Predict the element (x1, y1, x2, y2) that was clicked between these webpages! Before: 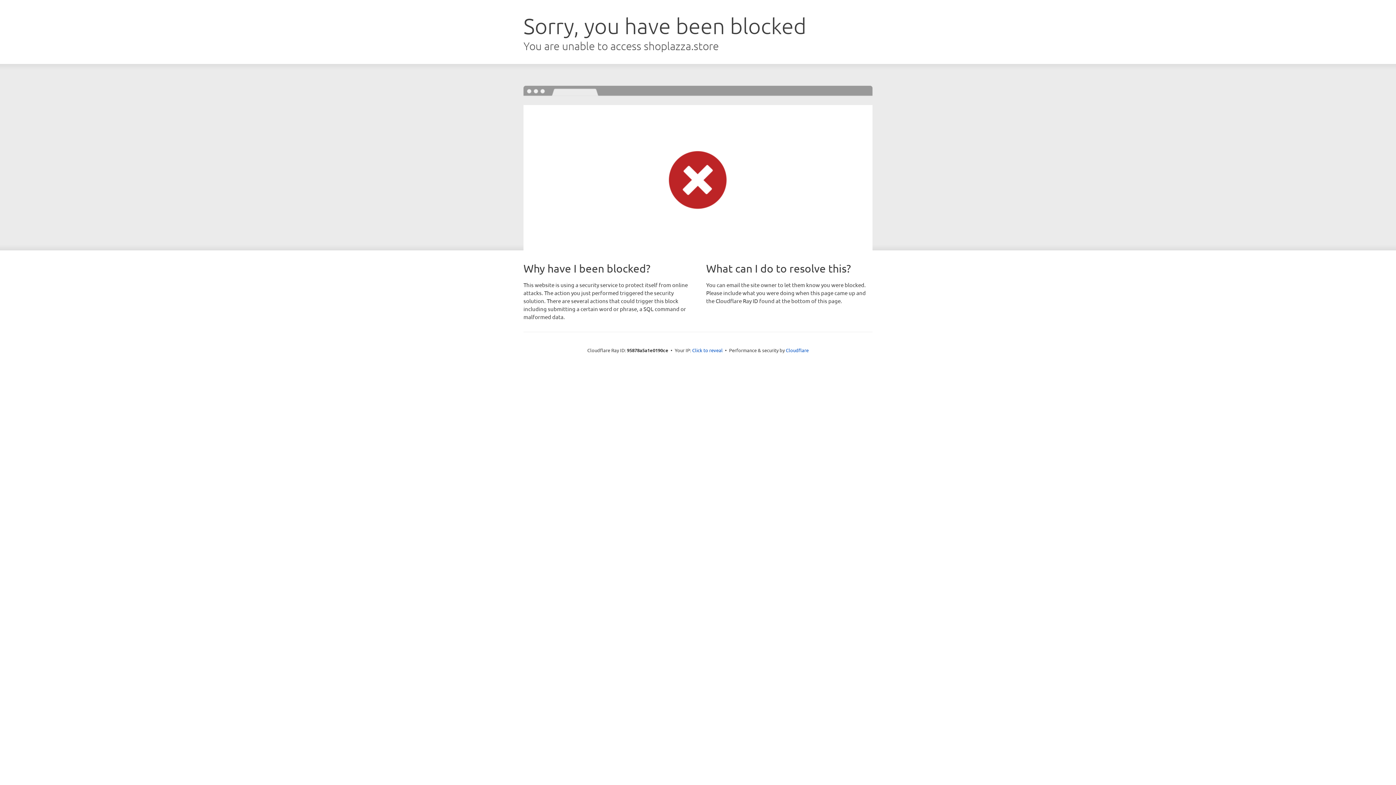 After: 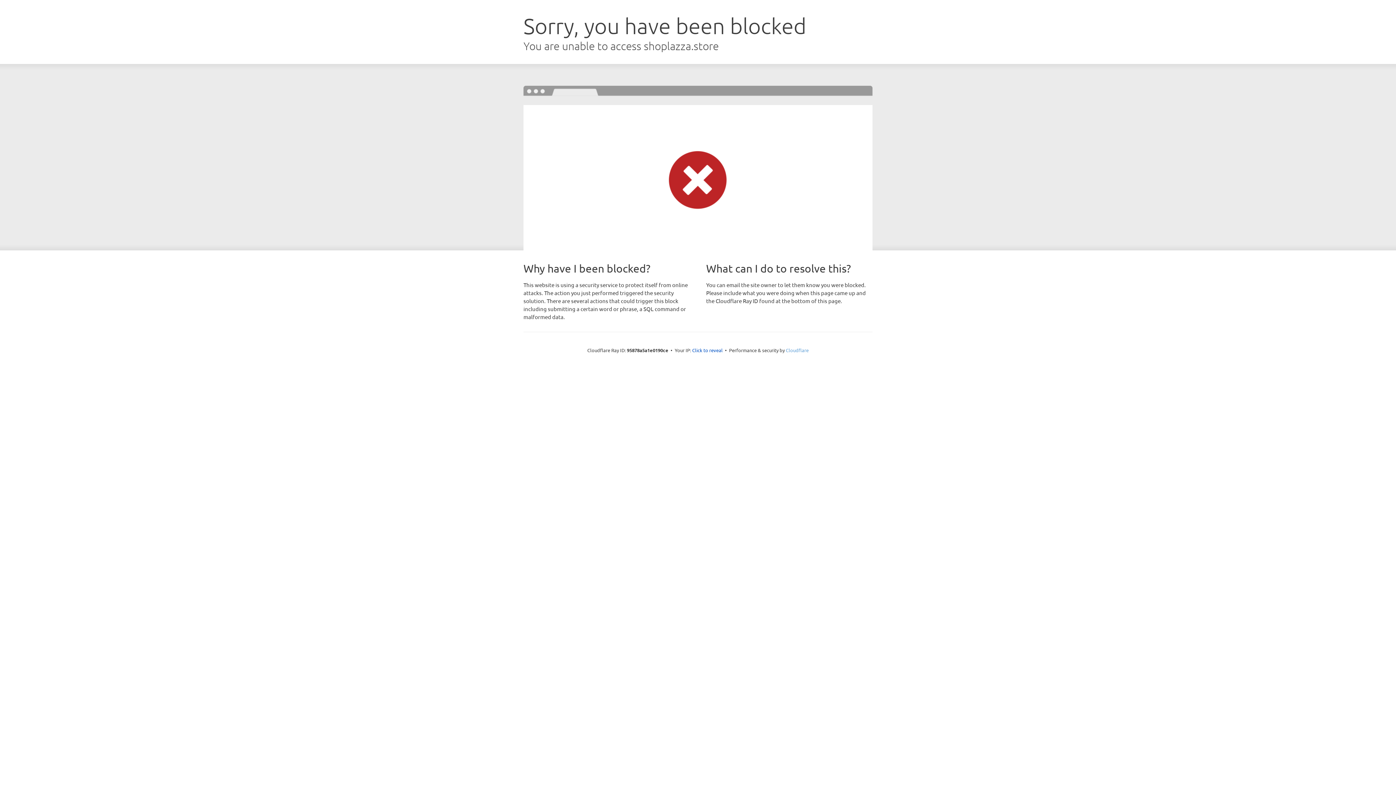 Action: bbox: (786, 347, 808, 353) label: Cloudflare